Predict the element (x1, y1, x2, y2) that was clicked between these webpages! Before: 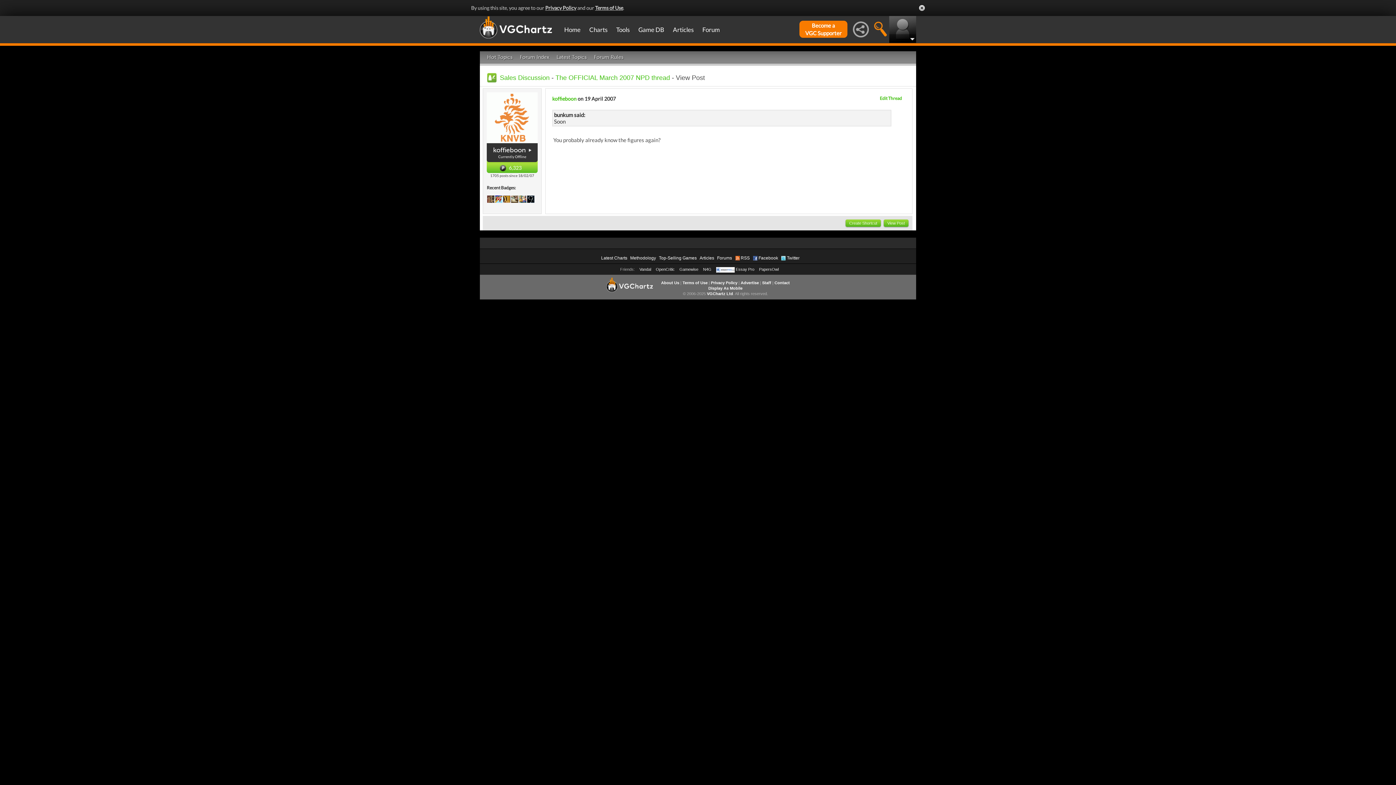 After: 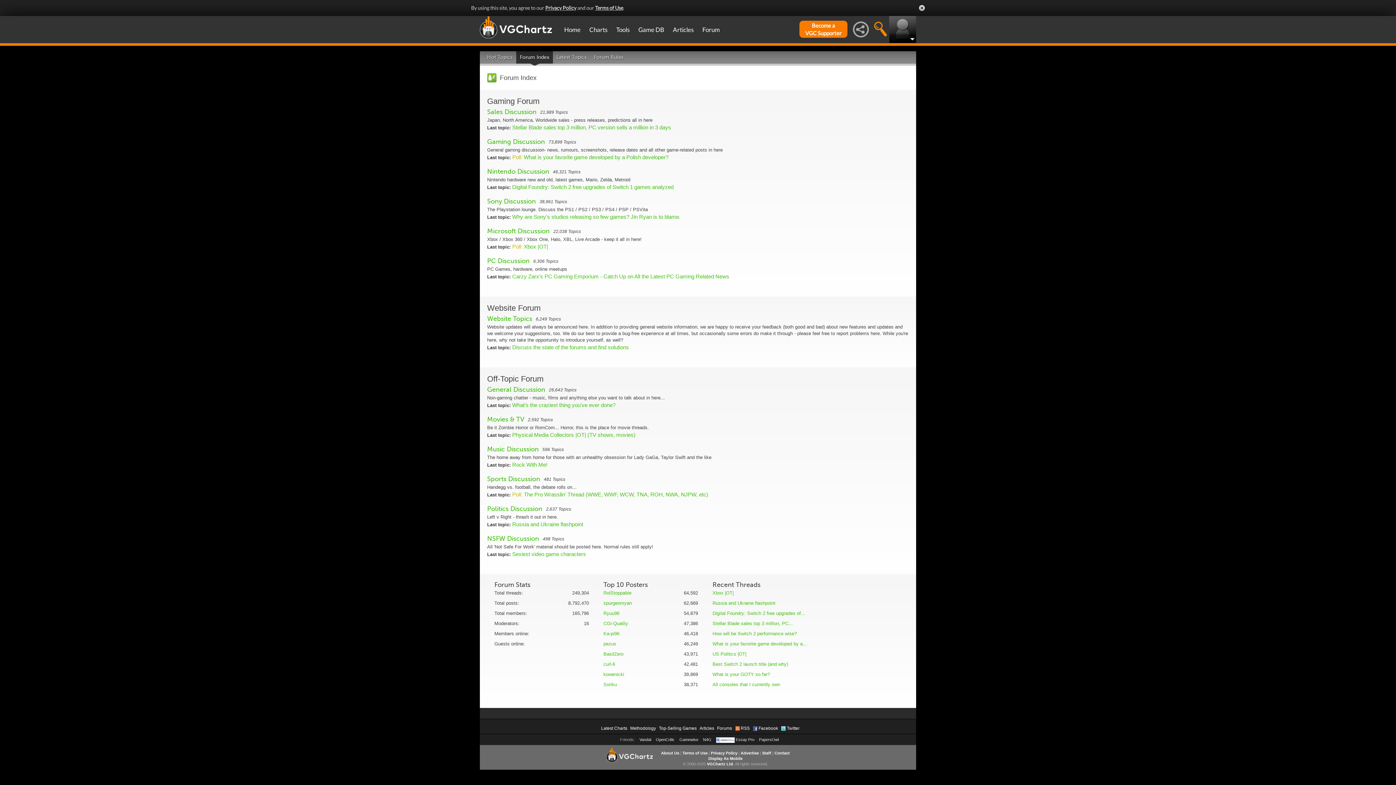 Action: bbox: (516, 51, 553, 63) label: Forum Index